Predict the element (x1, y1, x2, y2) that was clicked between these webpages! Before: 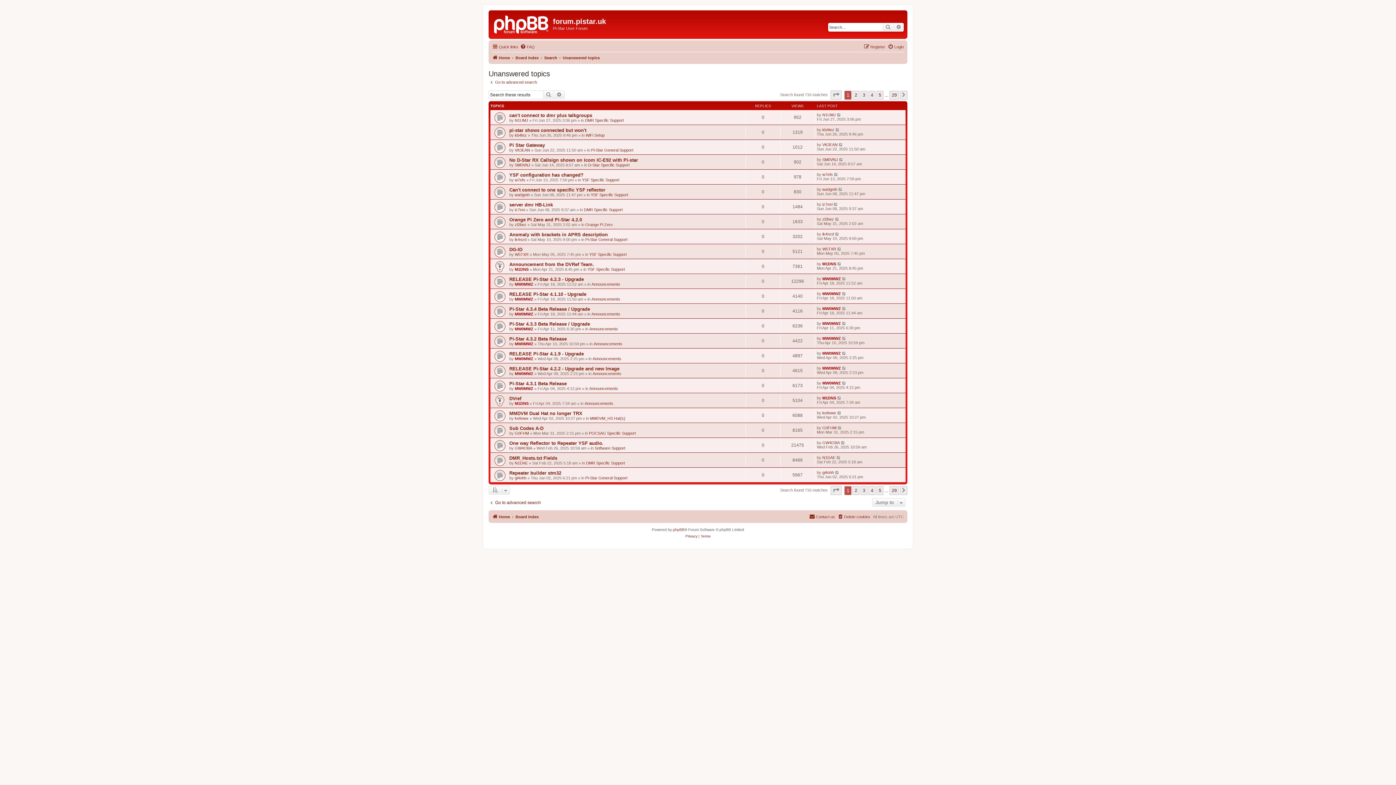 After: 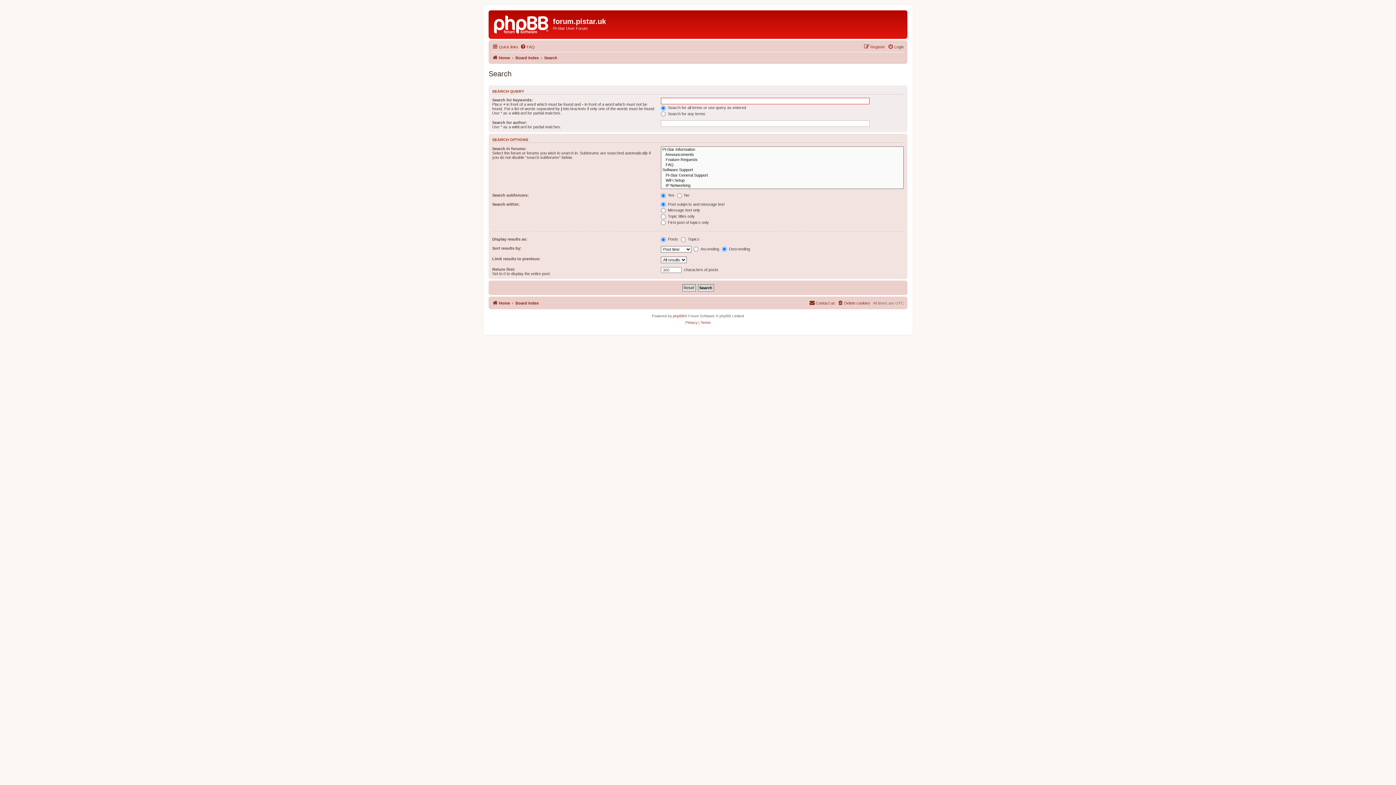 Action: bbox: (893, 22, 904, 31) label: Advanced search